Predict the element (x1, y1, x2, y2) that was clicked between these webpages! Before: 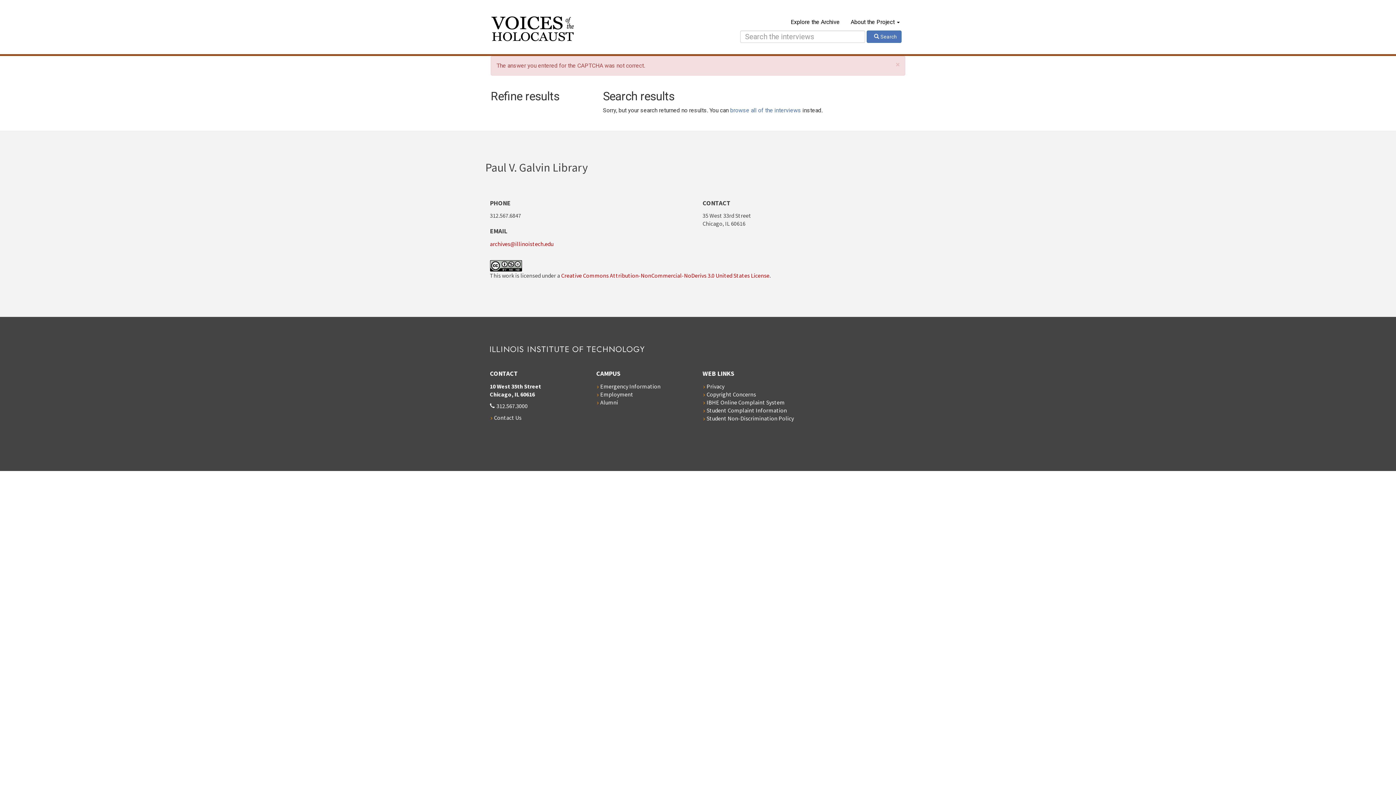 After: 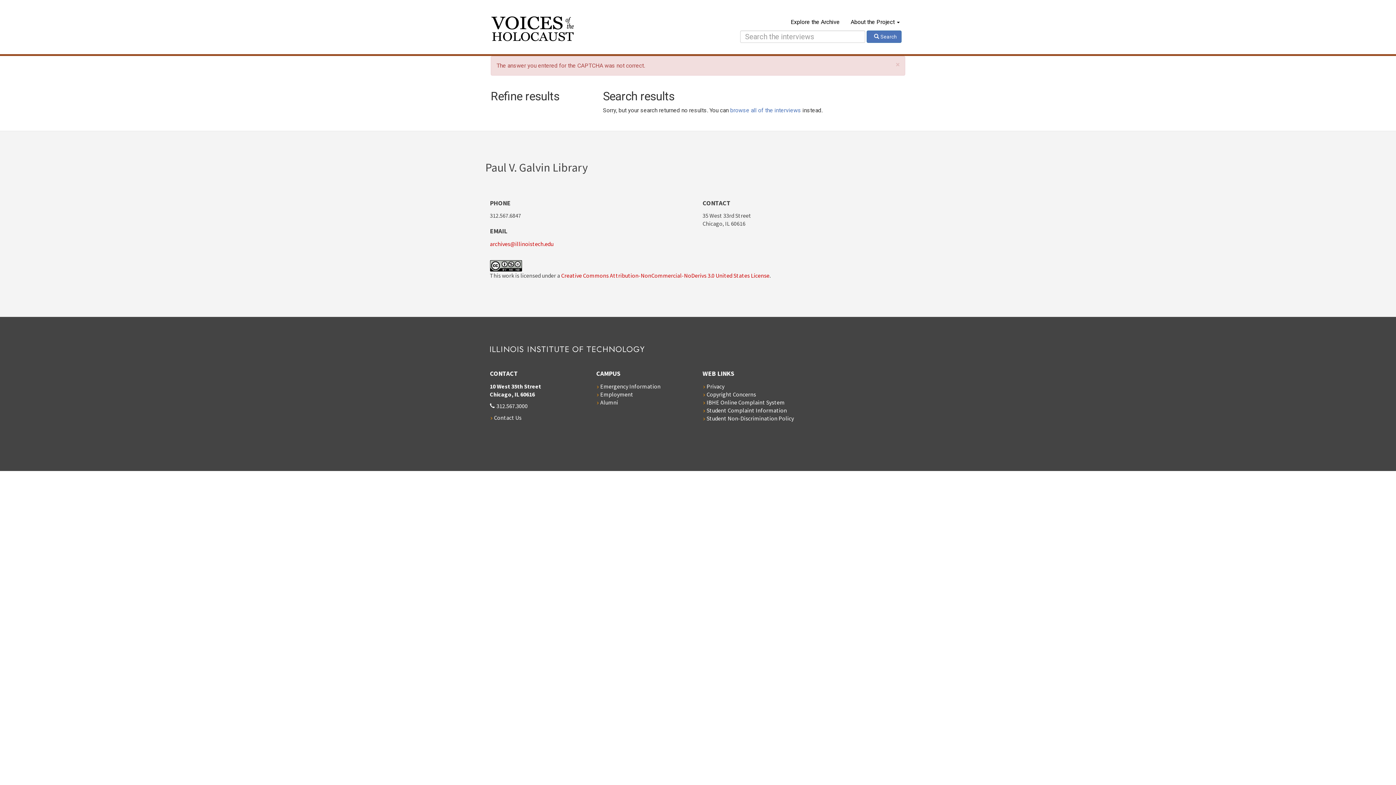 Action: bbox: (785, 16, 845, 27) label: Explore the Archive